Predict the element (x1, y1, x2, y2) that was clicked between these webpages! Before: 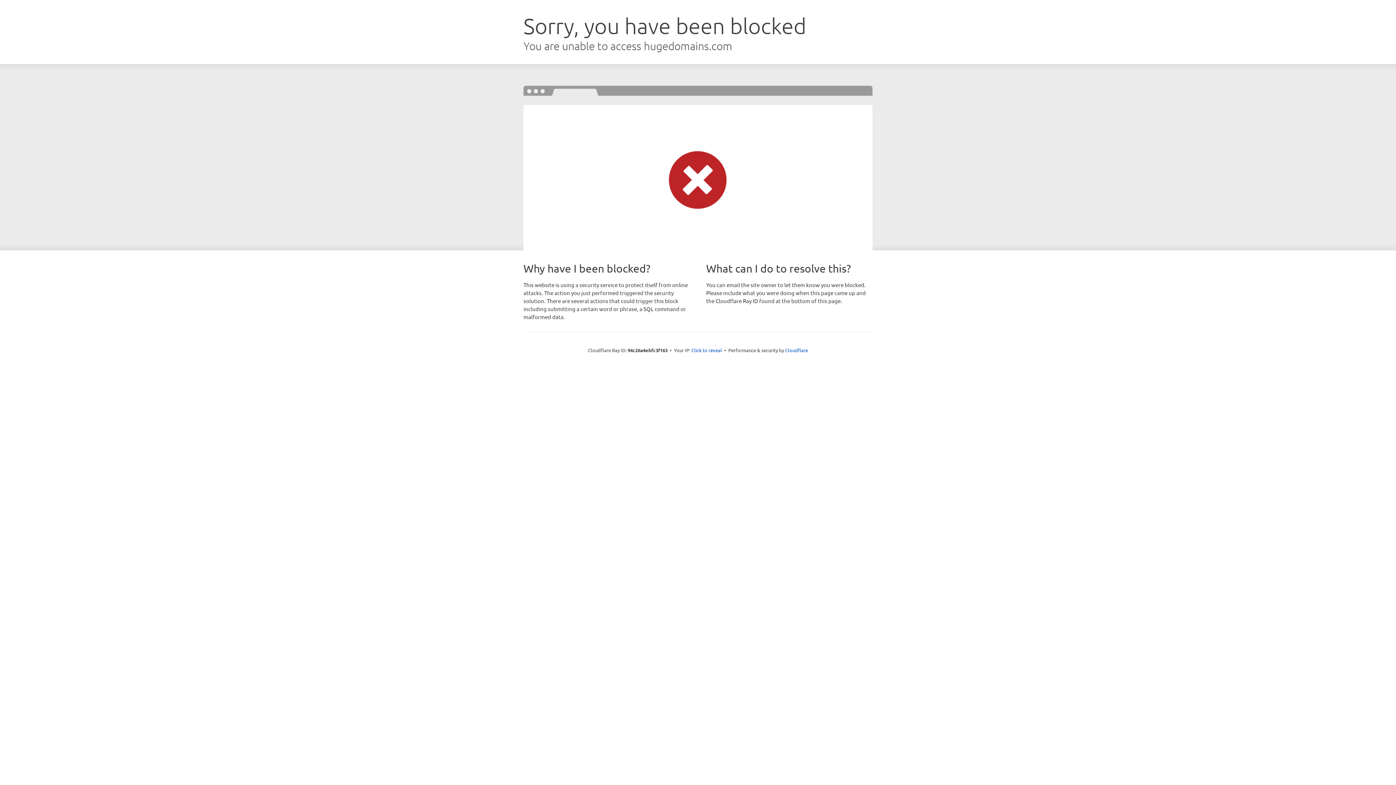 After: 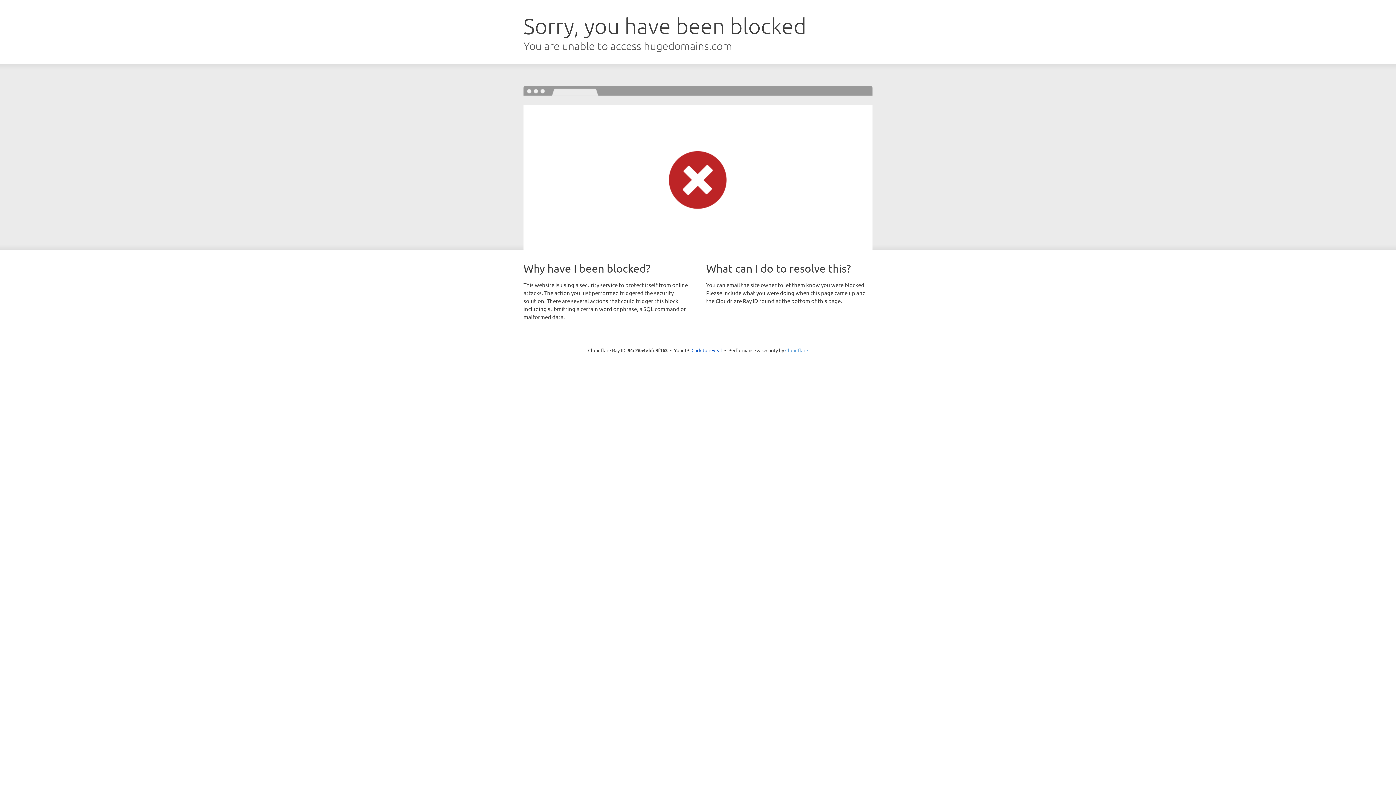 Action: bbox: (785, 347, 808, 353) label: Cloudflare